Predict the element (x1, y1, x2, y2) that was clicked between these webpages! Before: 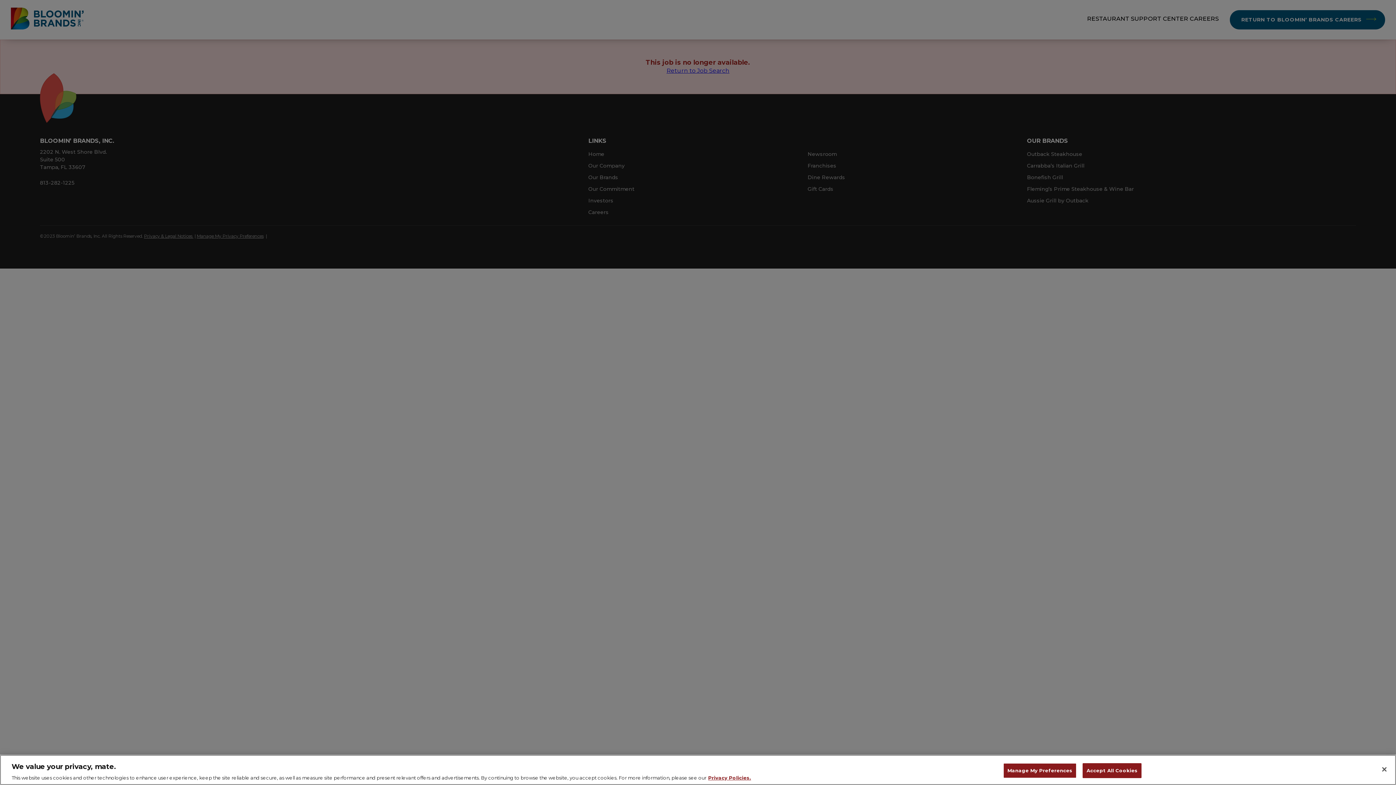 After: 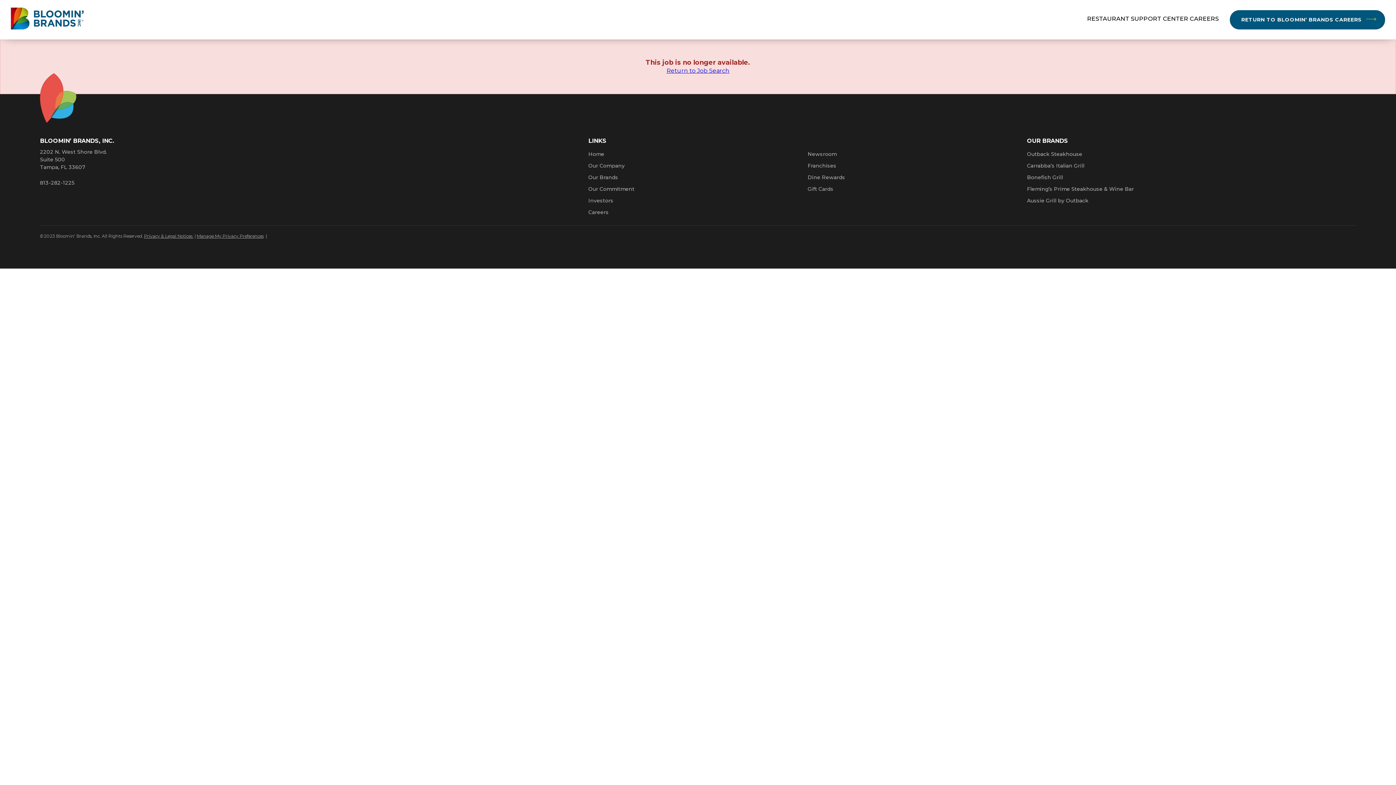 Action: label: Accept All Cookies bbox: (1082, 763, 1141, 778)